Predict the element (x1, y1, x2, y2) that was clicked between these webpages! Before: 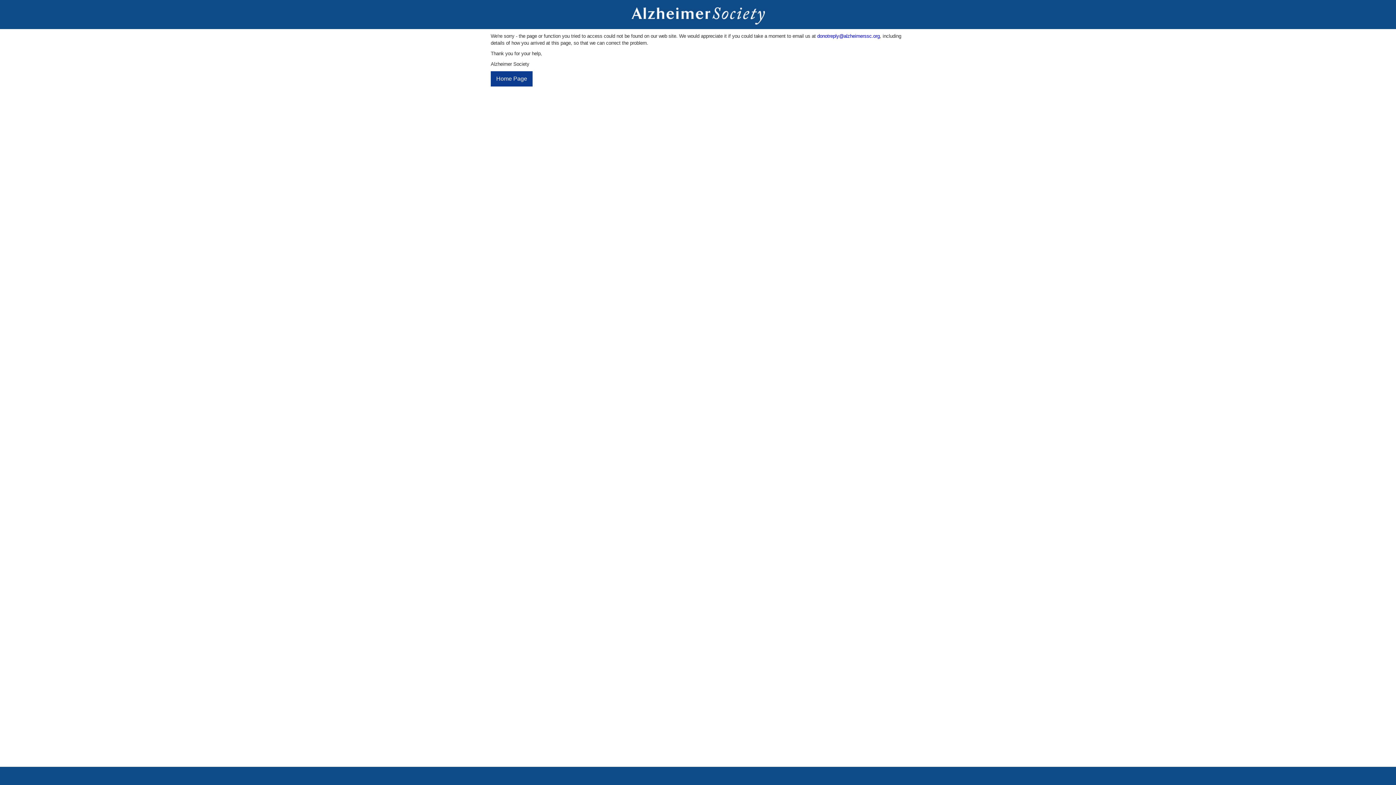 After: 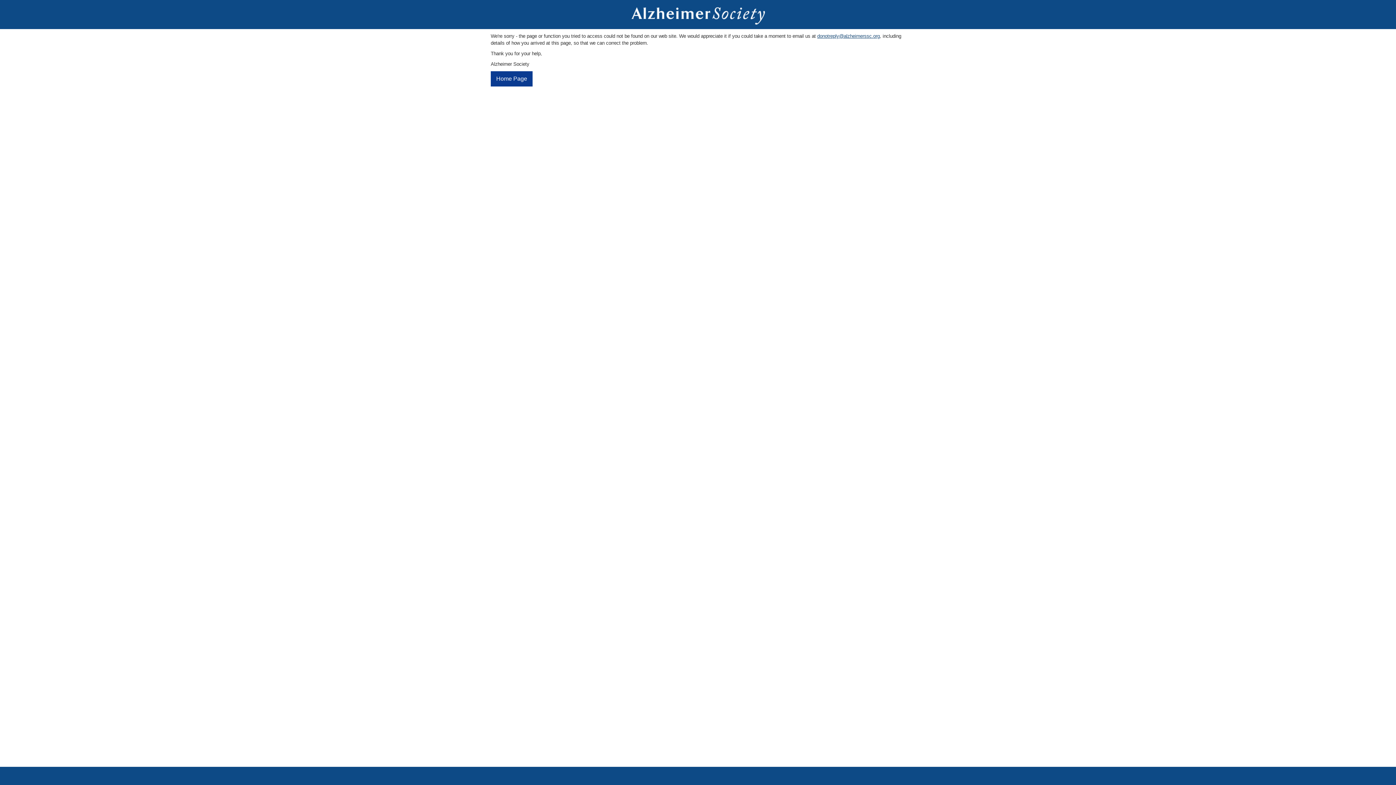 Action: label: donotreply@alzheimerssc.org bbox: (817, 33, 880, 38)